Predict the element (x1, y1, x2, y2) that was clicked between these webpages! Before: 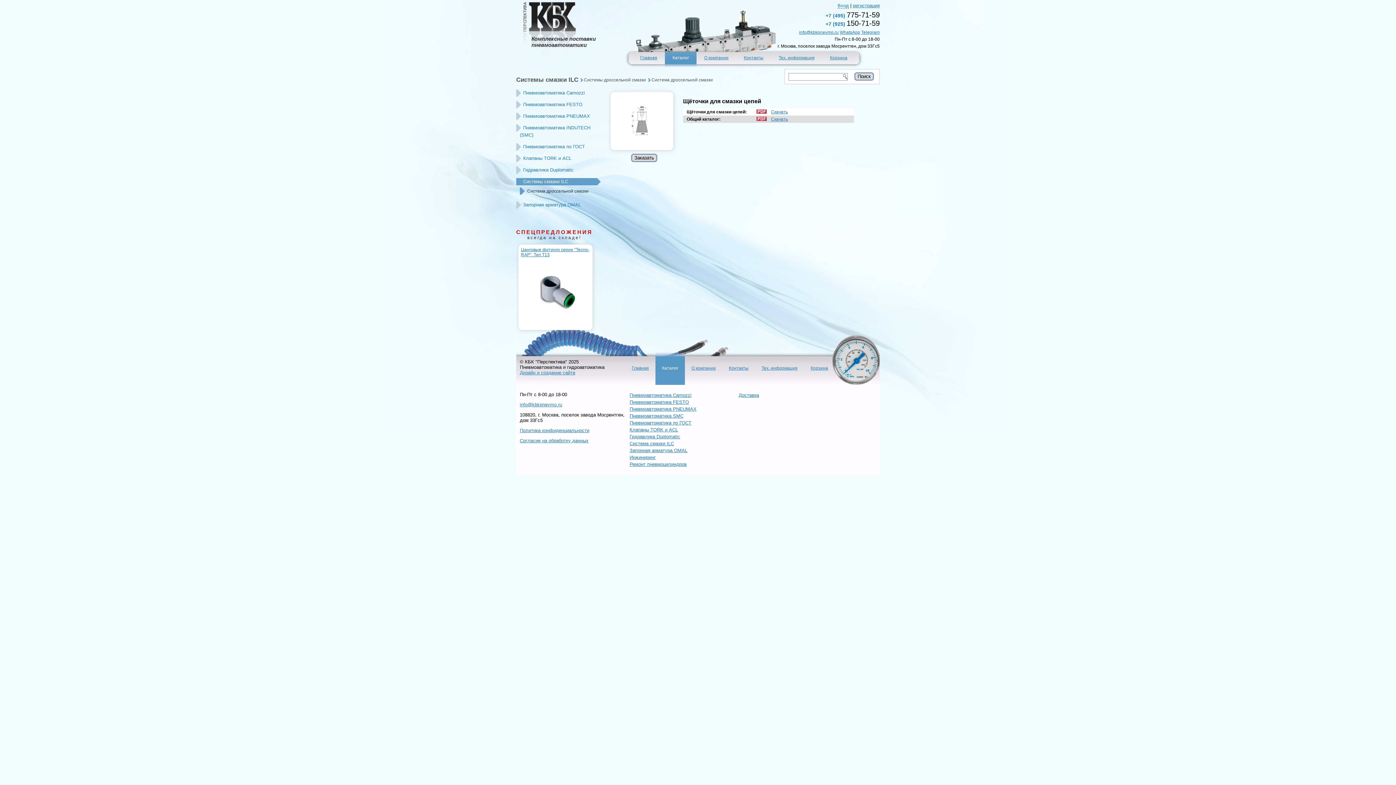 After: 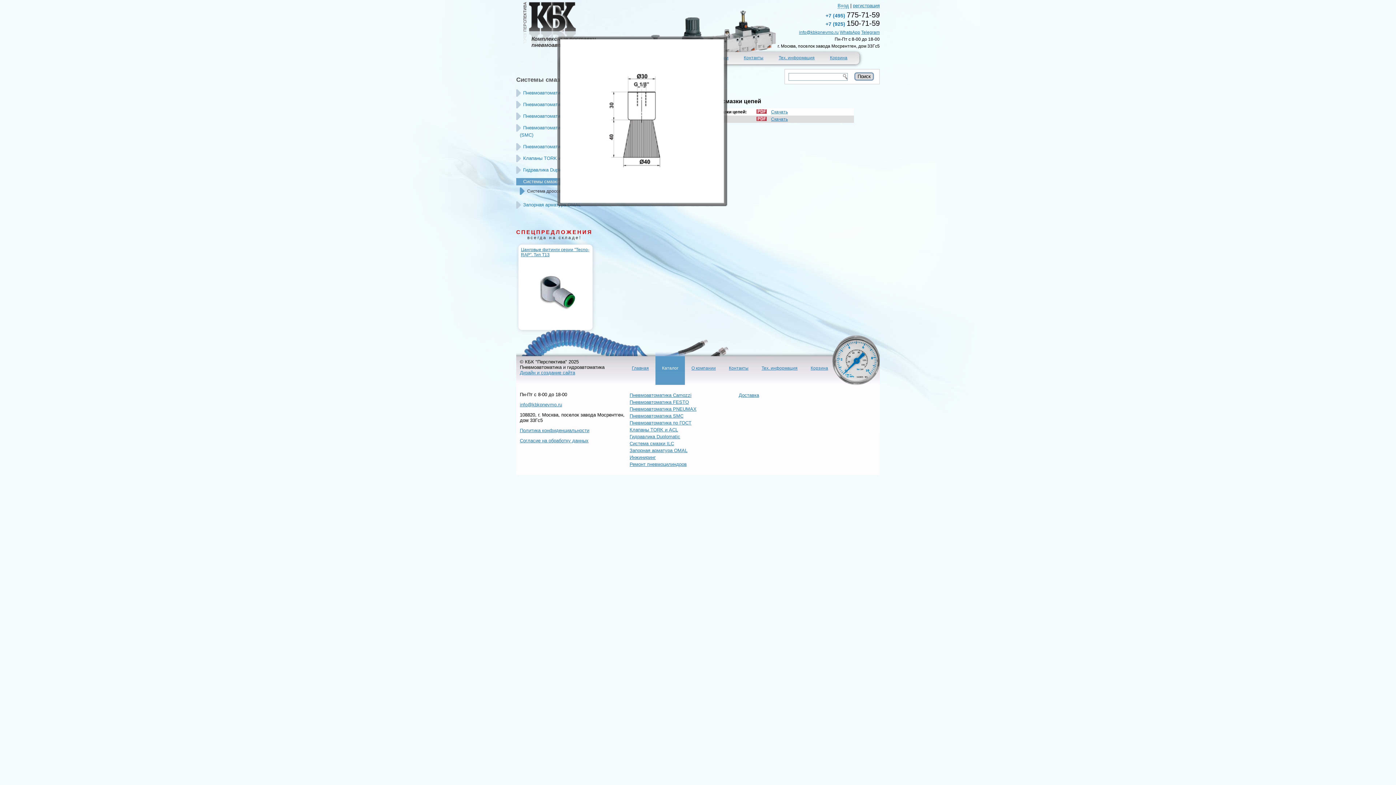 Action: bbox: (610, 92, 673, 150)